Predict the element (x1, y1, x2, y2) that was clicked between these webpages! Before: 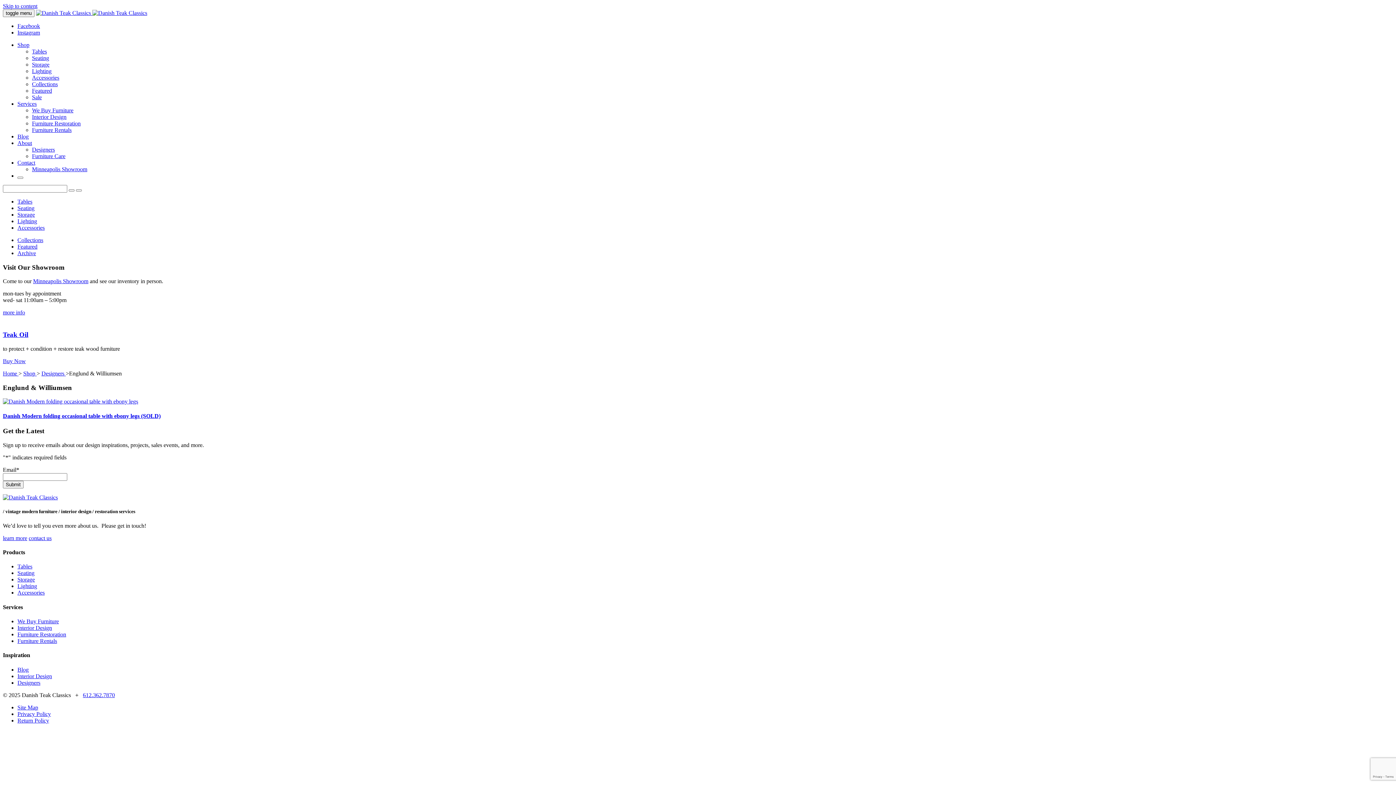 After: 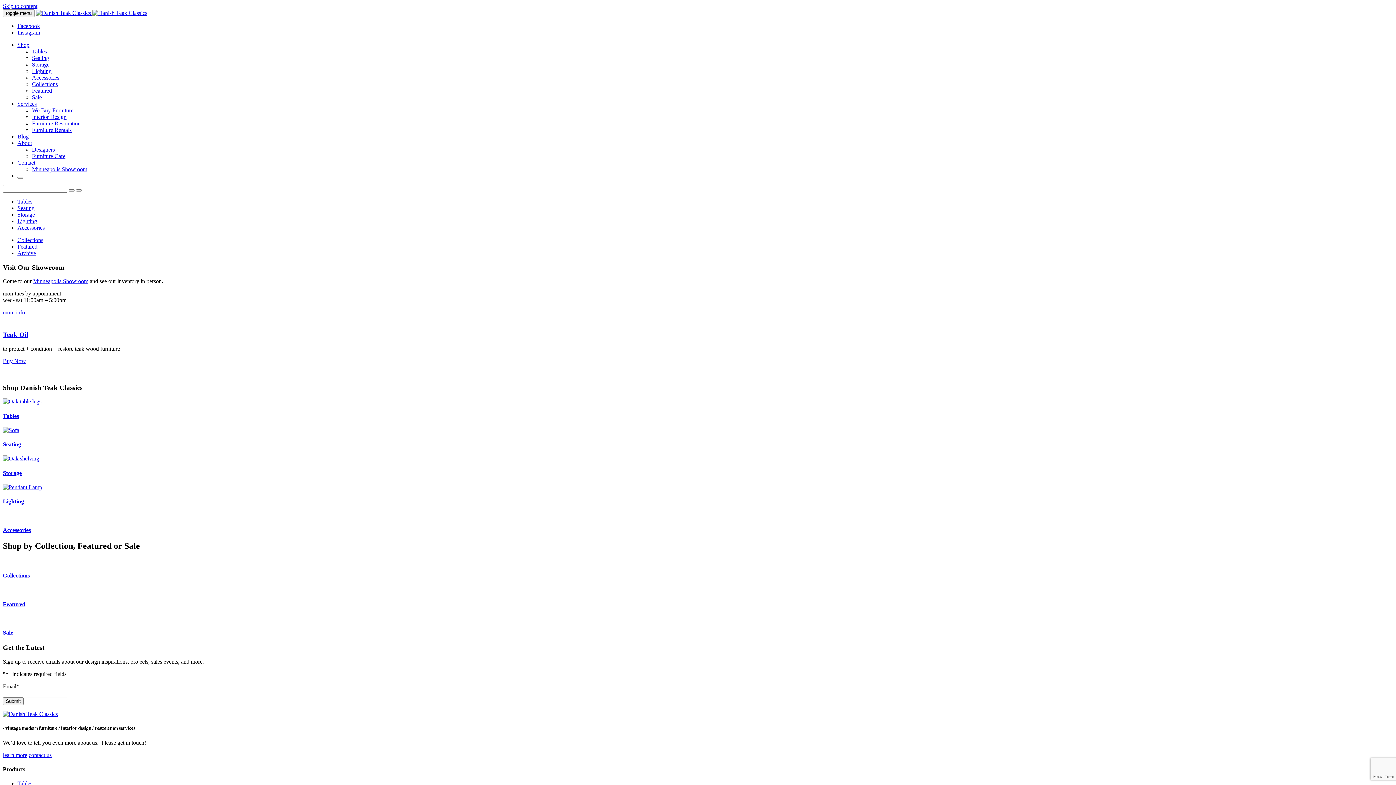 Action: label: Shop bbox: (17, 41, 29, 48)